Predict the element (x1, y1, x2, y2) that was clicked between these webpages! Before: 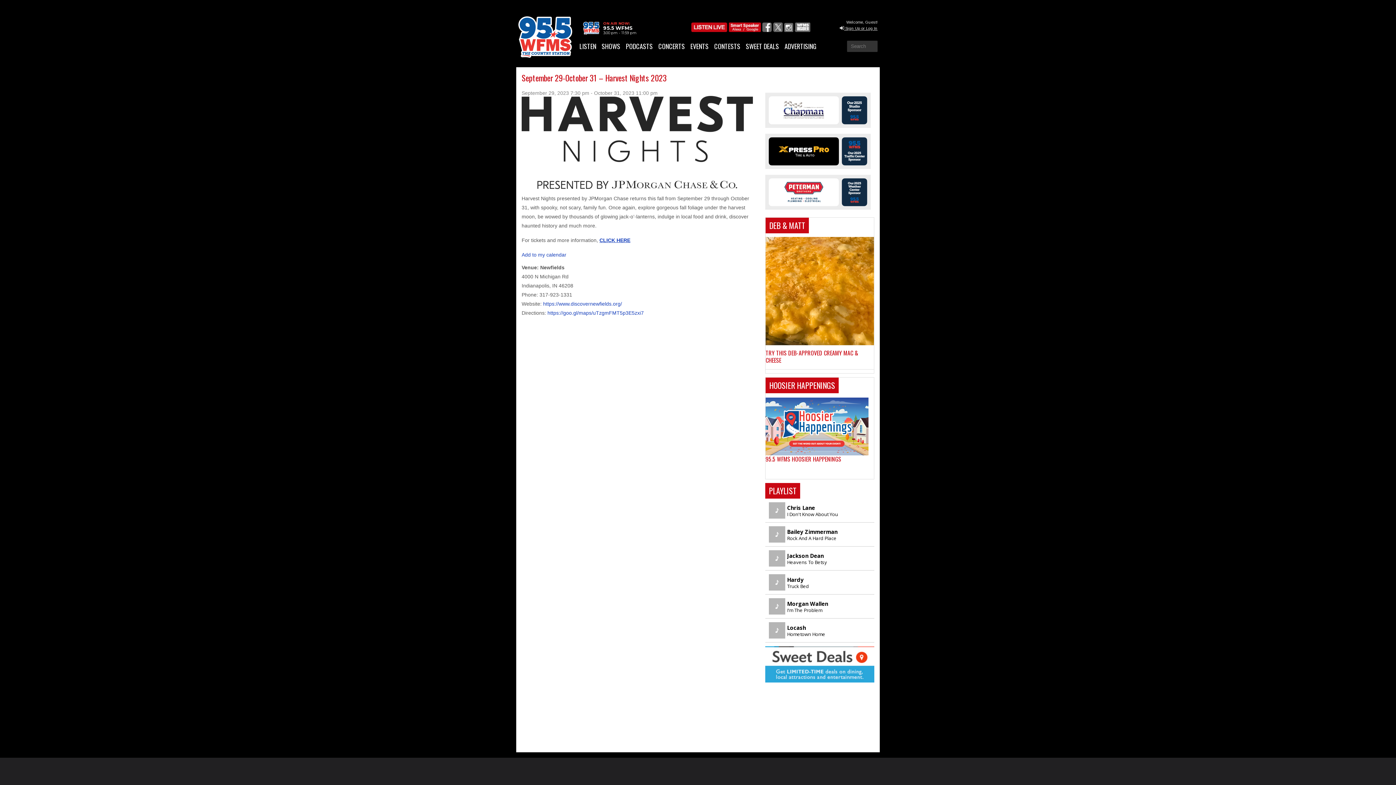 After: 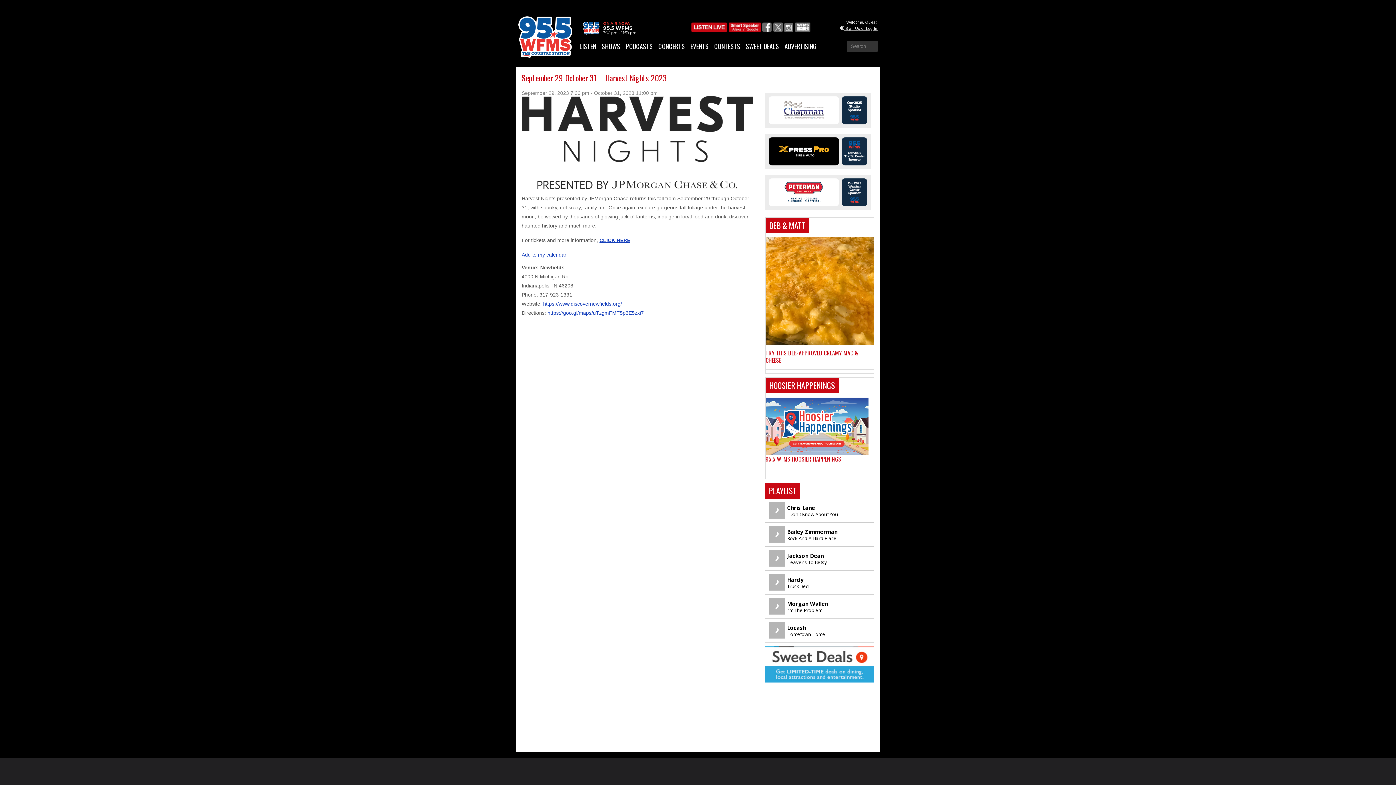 Action: bbox: (691, 20, 727, 34)